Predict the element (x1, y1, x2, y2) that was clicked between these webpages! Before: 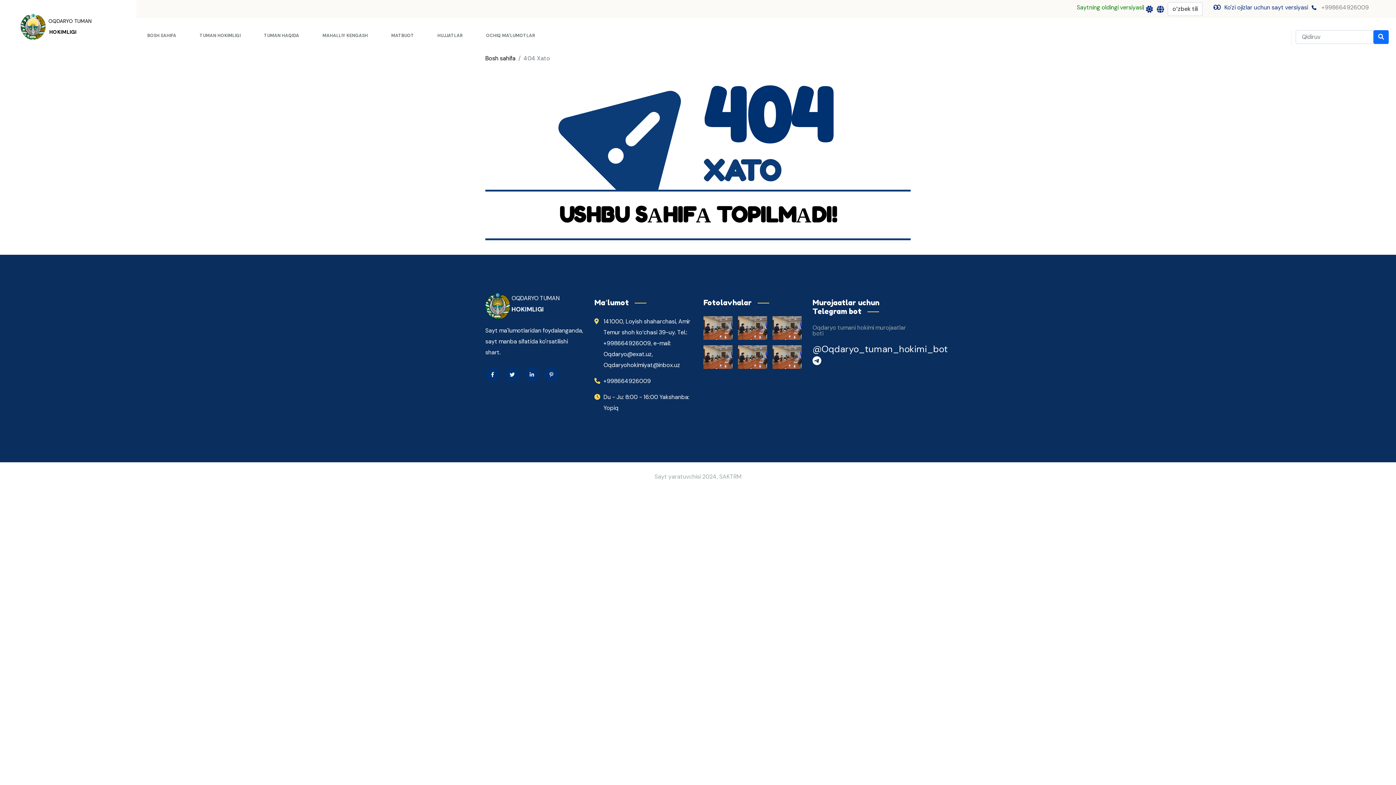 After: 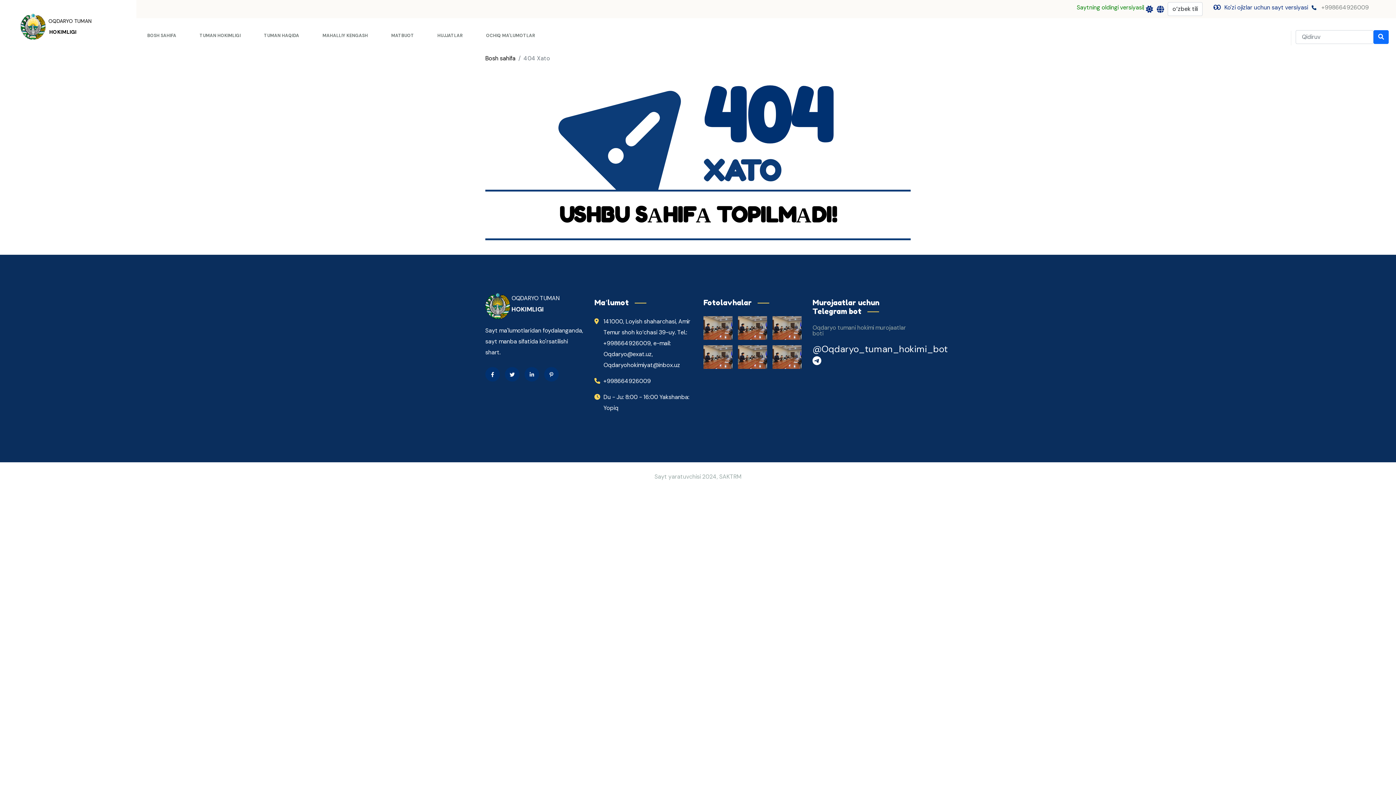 Action: label: 141000, Loyish shaharchasi, Amir Temur shoh ko‘chasi 39-uy. Tel.: +998664926009, e-mail: Oqdaryo@exat.uz, Oqdaryohokimiyat@inbox.uz bbox: (603, 317, 690, 369)